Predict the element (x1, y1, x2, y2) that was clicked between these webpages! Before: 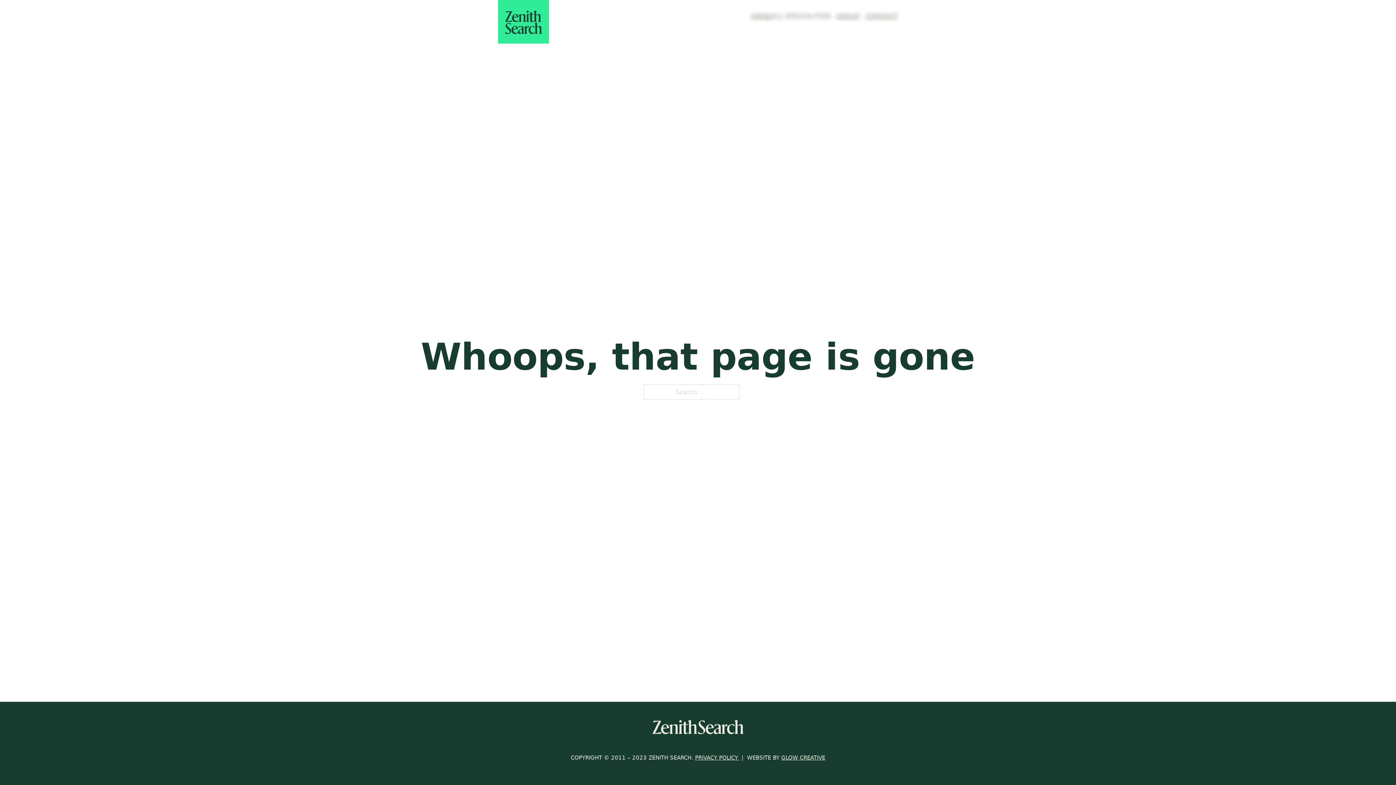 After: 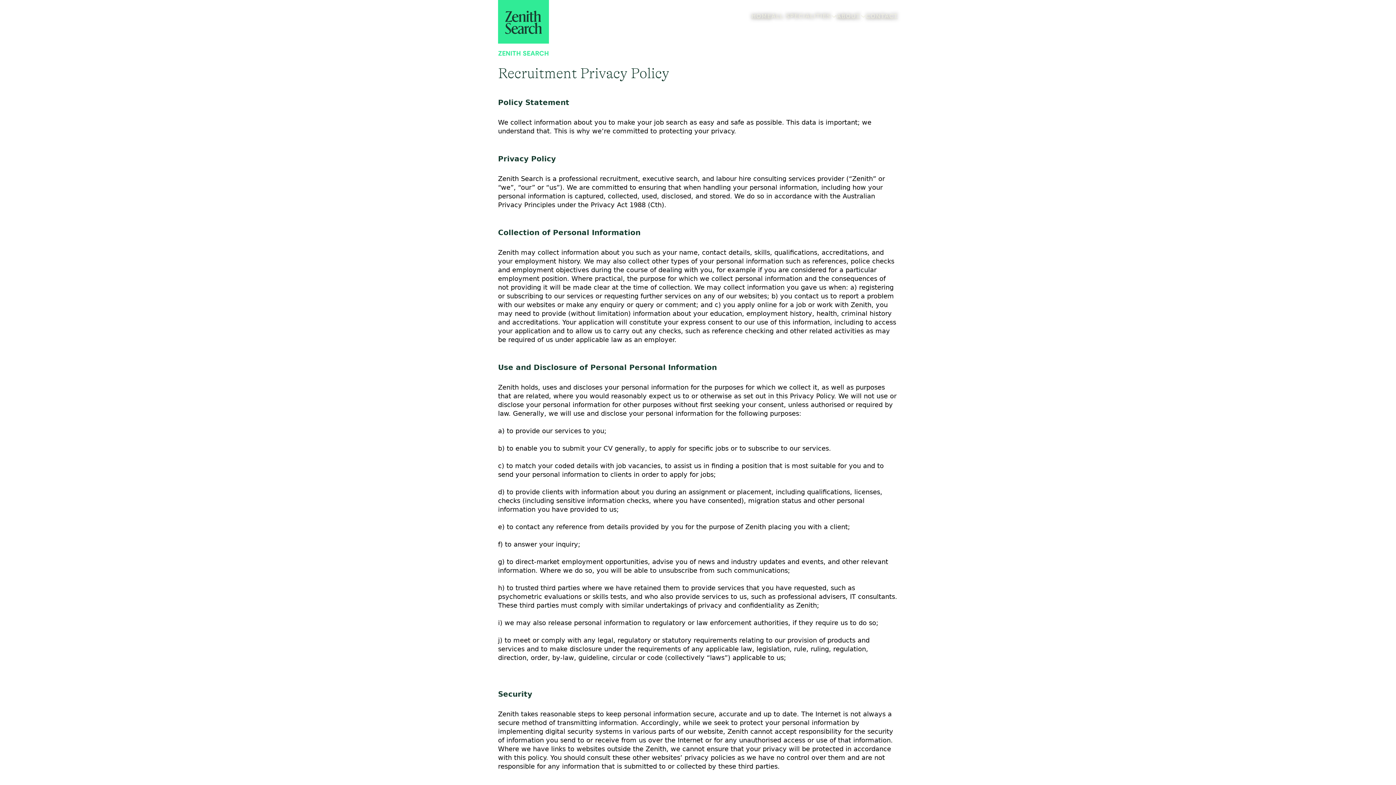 Action: bbox: (695, 754, 740, 761) label: PRIVACY POLICY 